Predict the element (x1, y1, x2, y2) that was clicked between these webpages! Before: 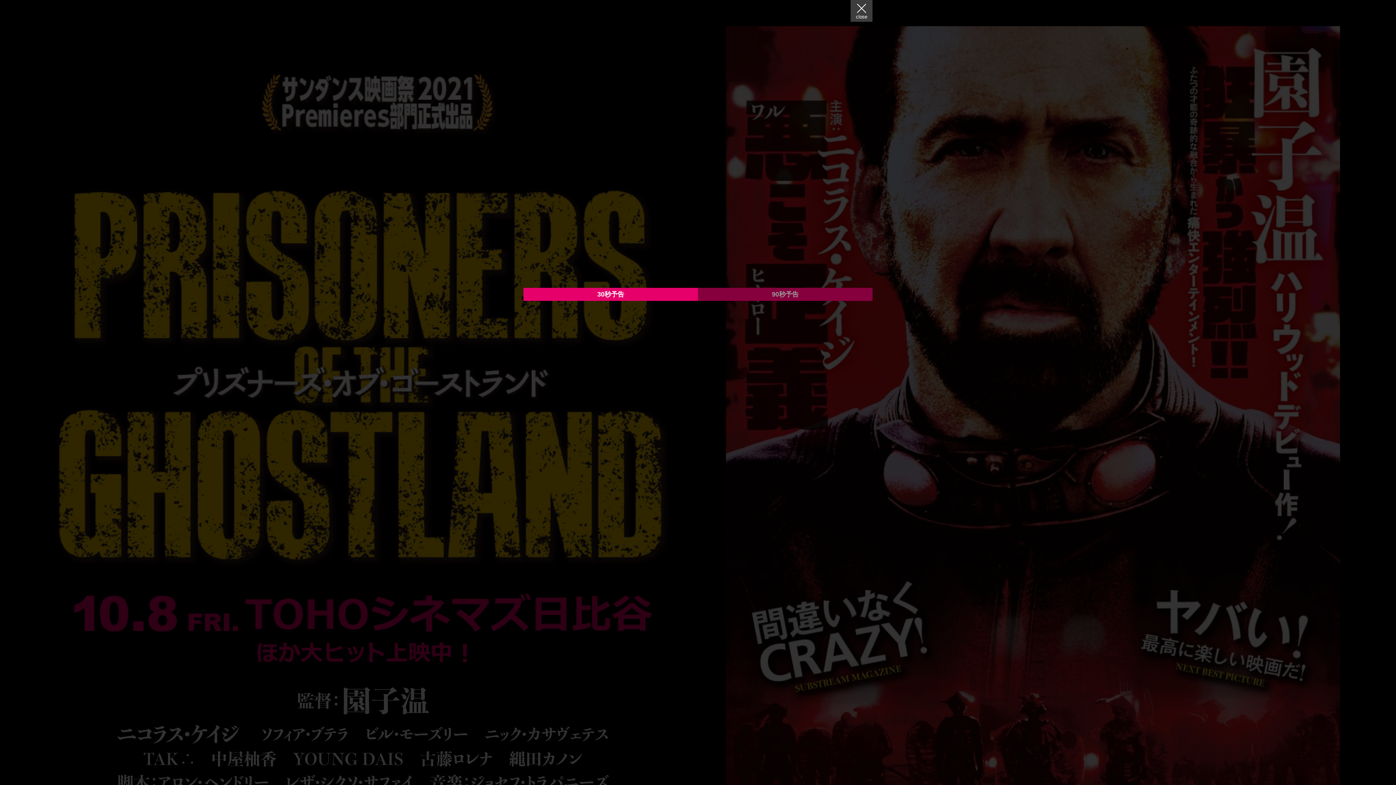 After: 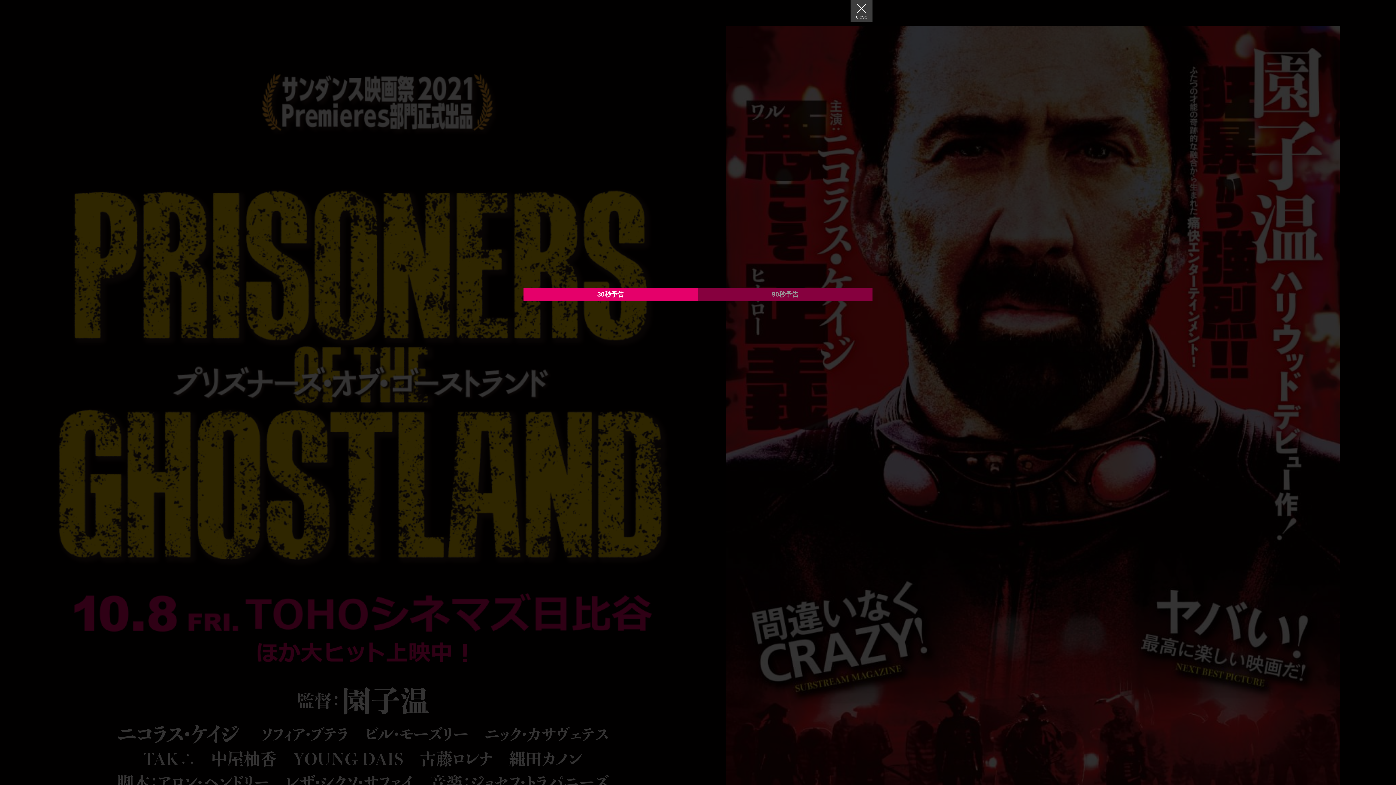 Action: bbox: (523, 288, 698, 301) label: 30秒予告